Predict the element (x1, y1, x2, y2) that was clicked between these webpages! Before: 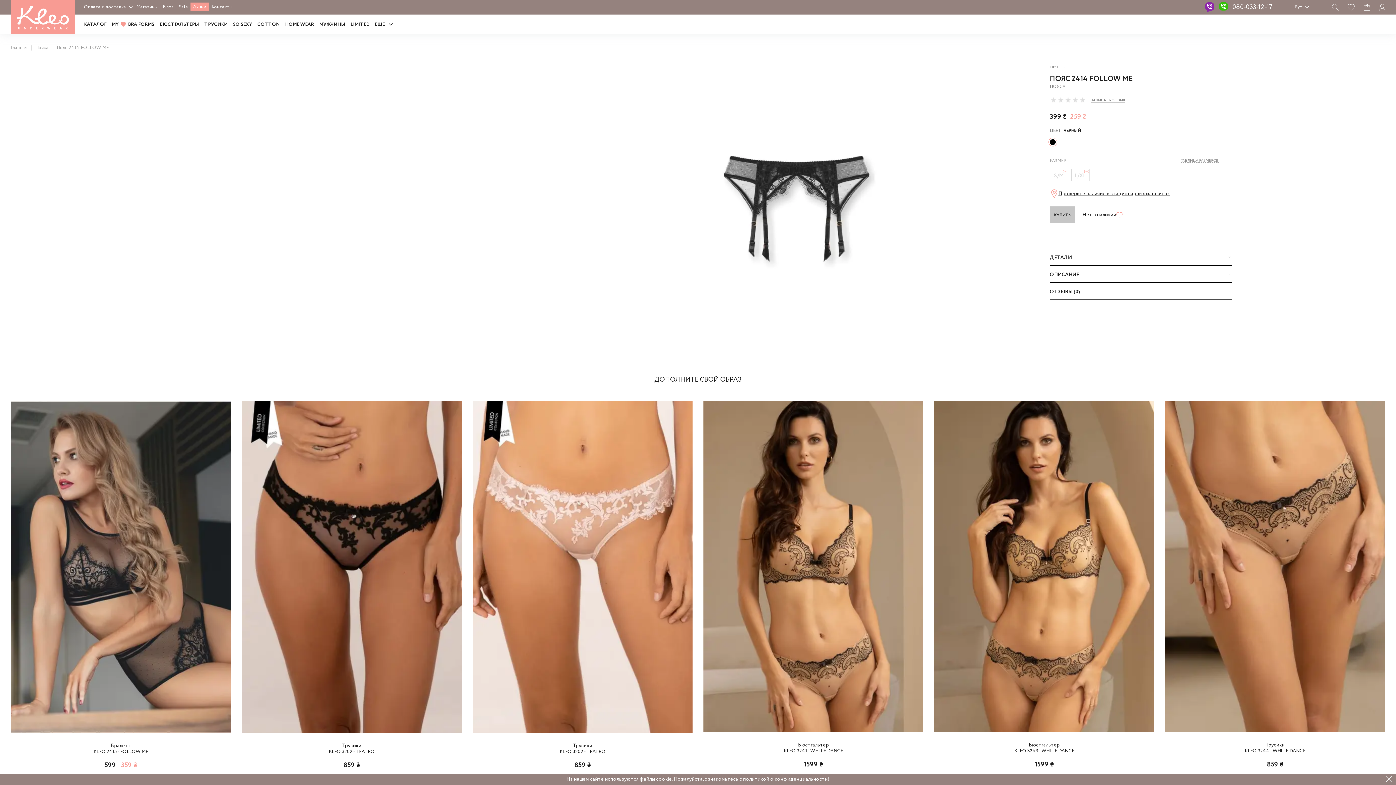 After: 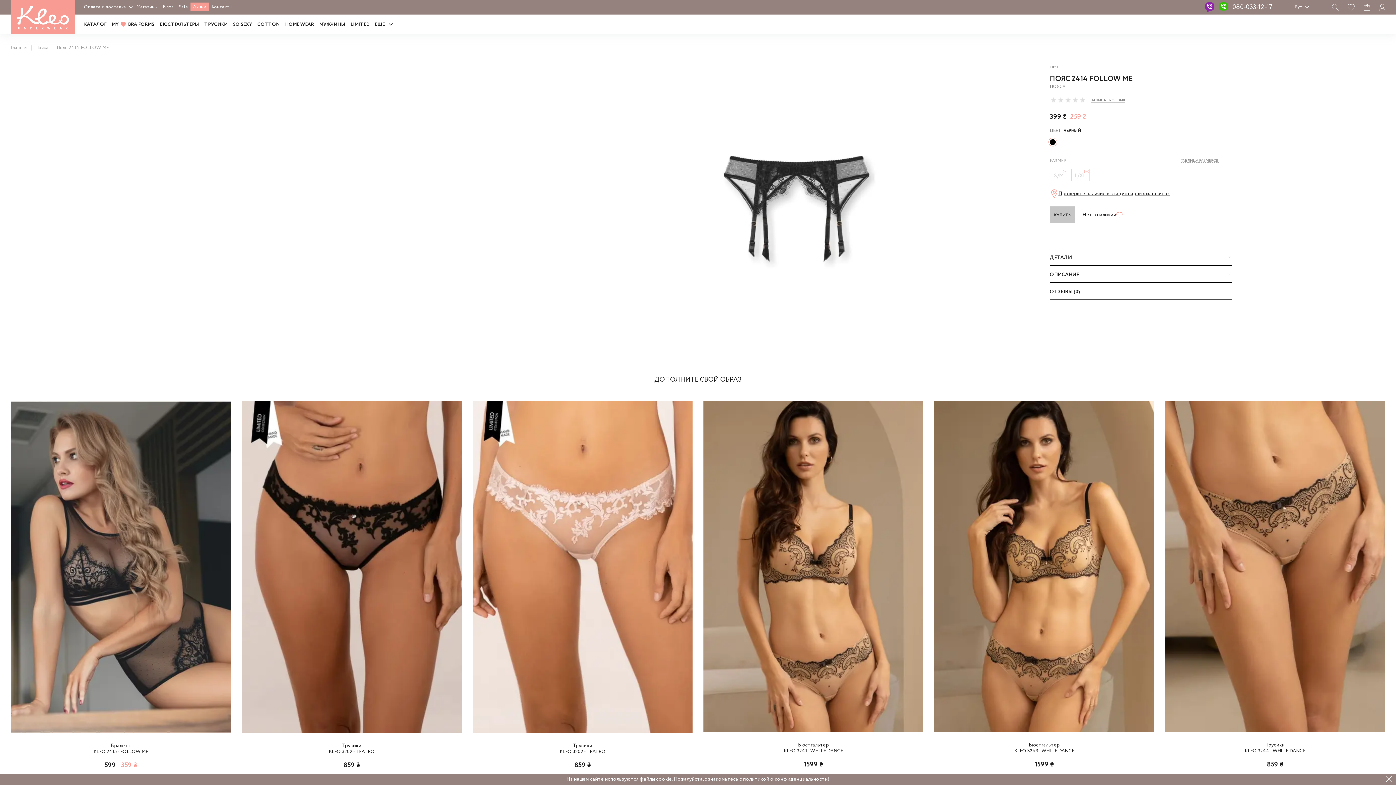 Action: label: 080-033-12-17 bbox: (1219, 2, 1273, 12)